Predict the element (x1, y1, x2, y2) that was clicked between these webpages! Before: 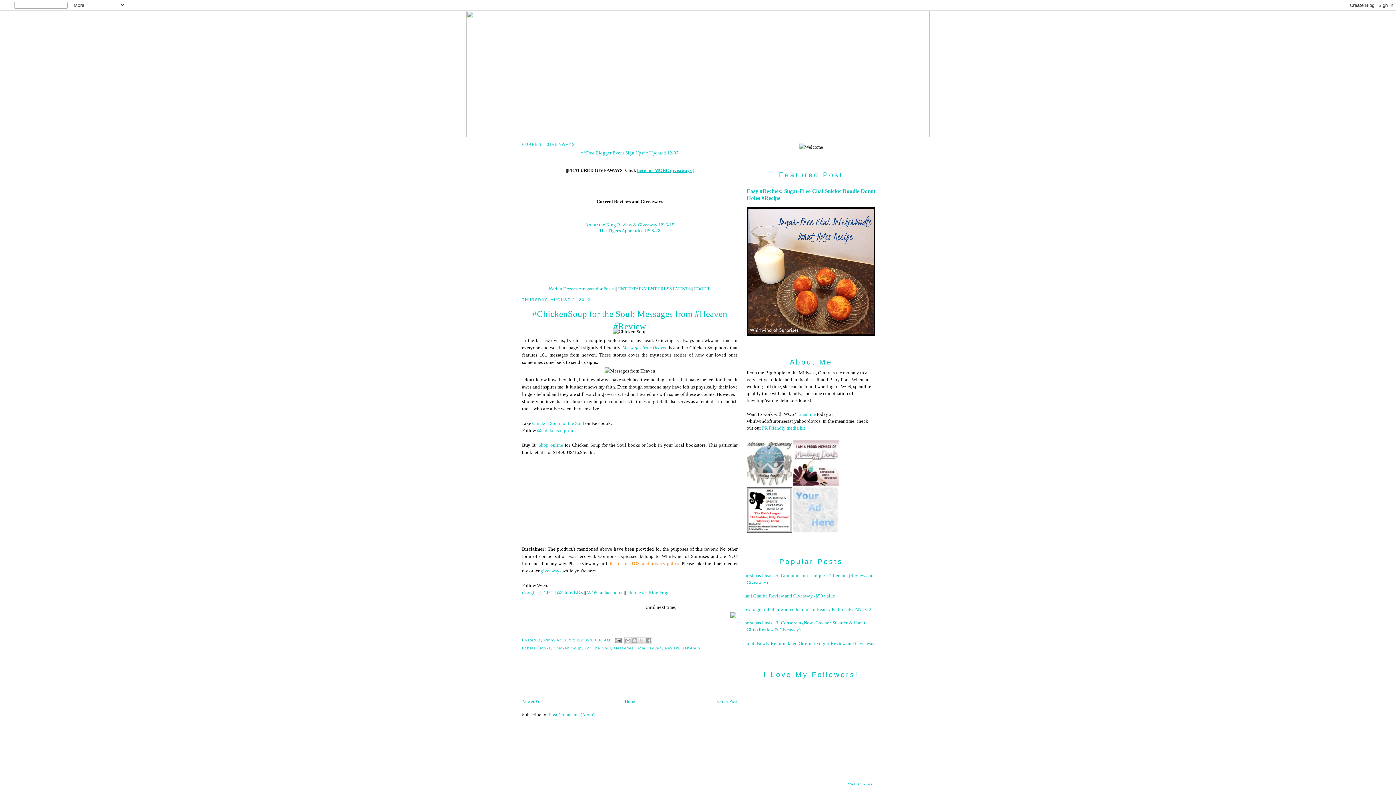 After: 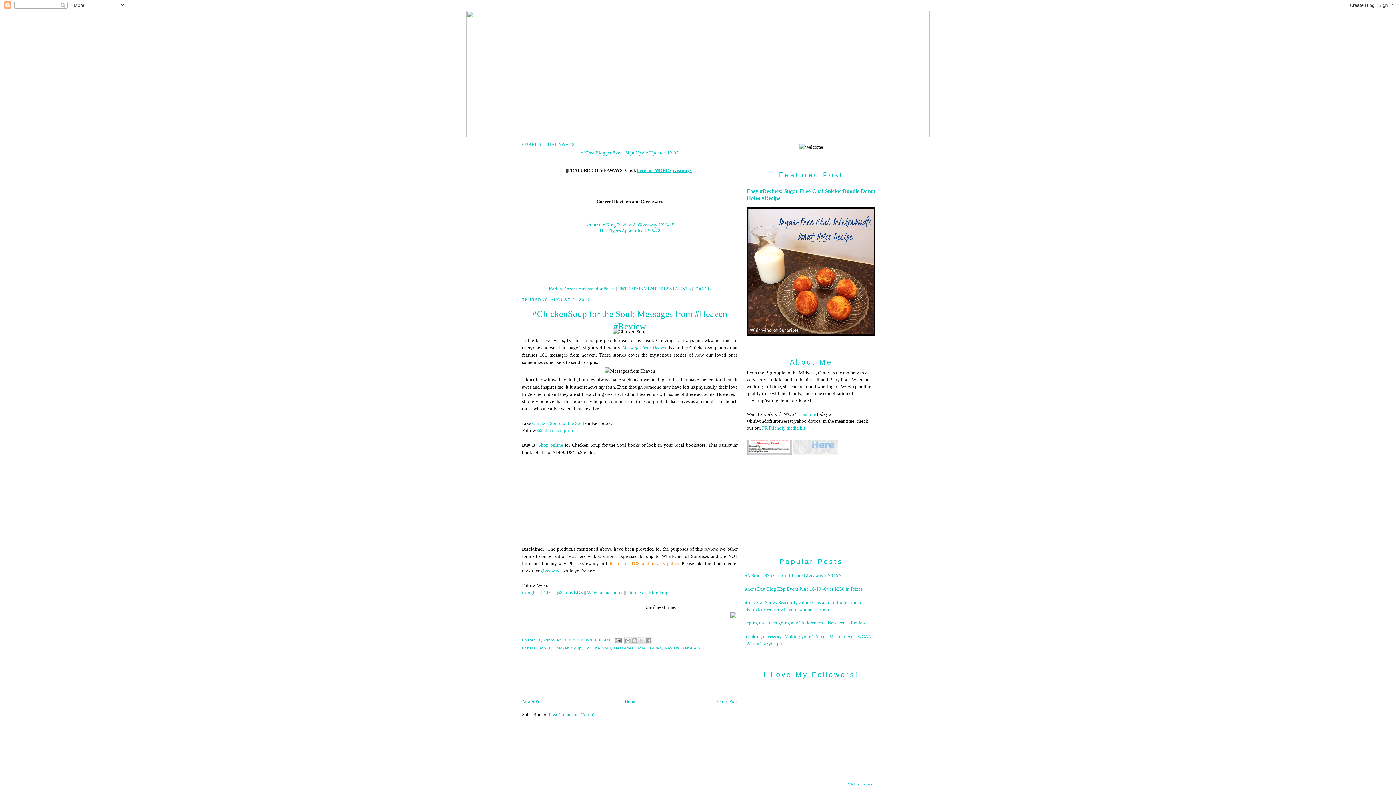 Action: label: 8/09/2012 02:00:00 AM bbox: (562, 638, 610, 642)